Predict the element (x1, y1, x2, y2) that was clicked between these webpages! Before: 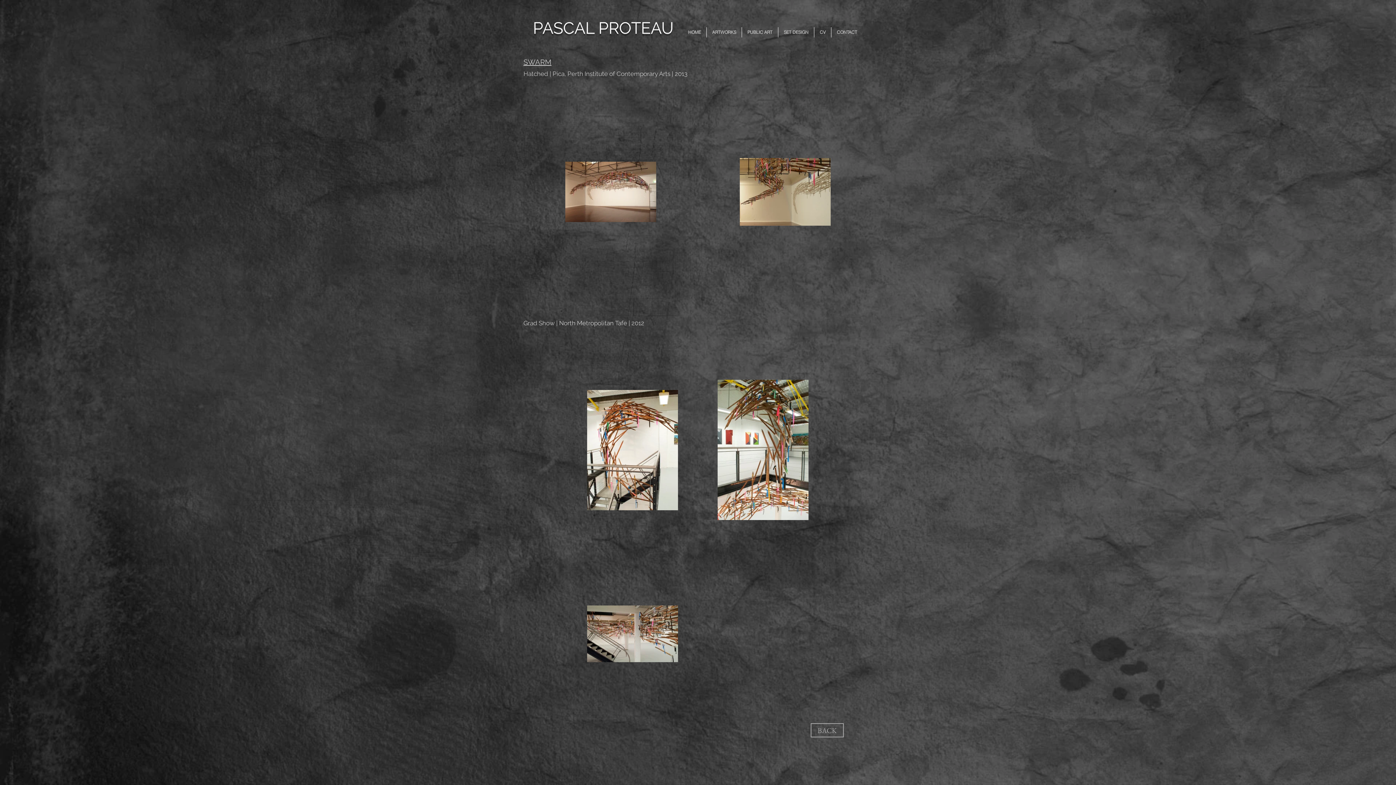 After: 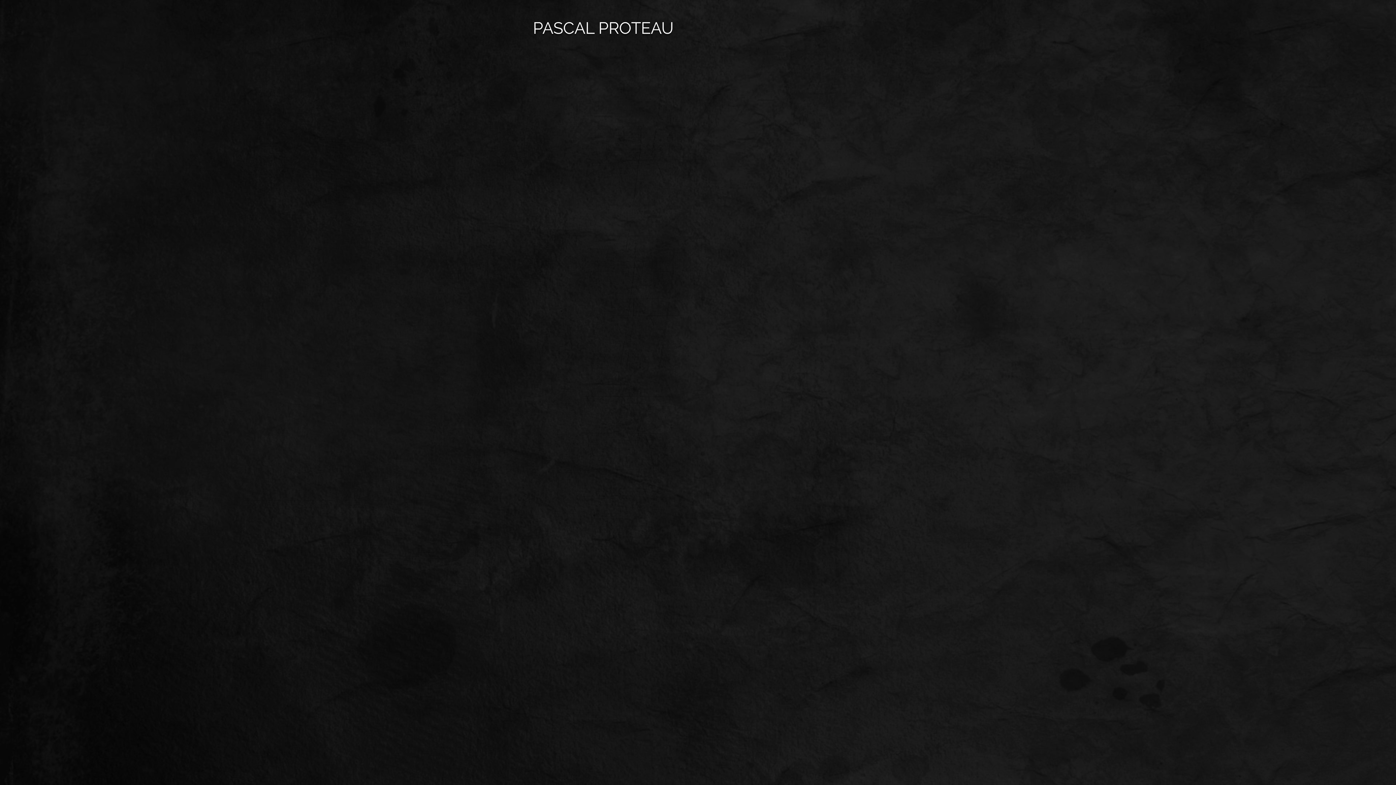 Action: label: ARTWORKS bbox: (706, 27, 741, 37)